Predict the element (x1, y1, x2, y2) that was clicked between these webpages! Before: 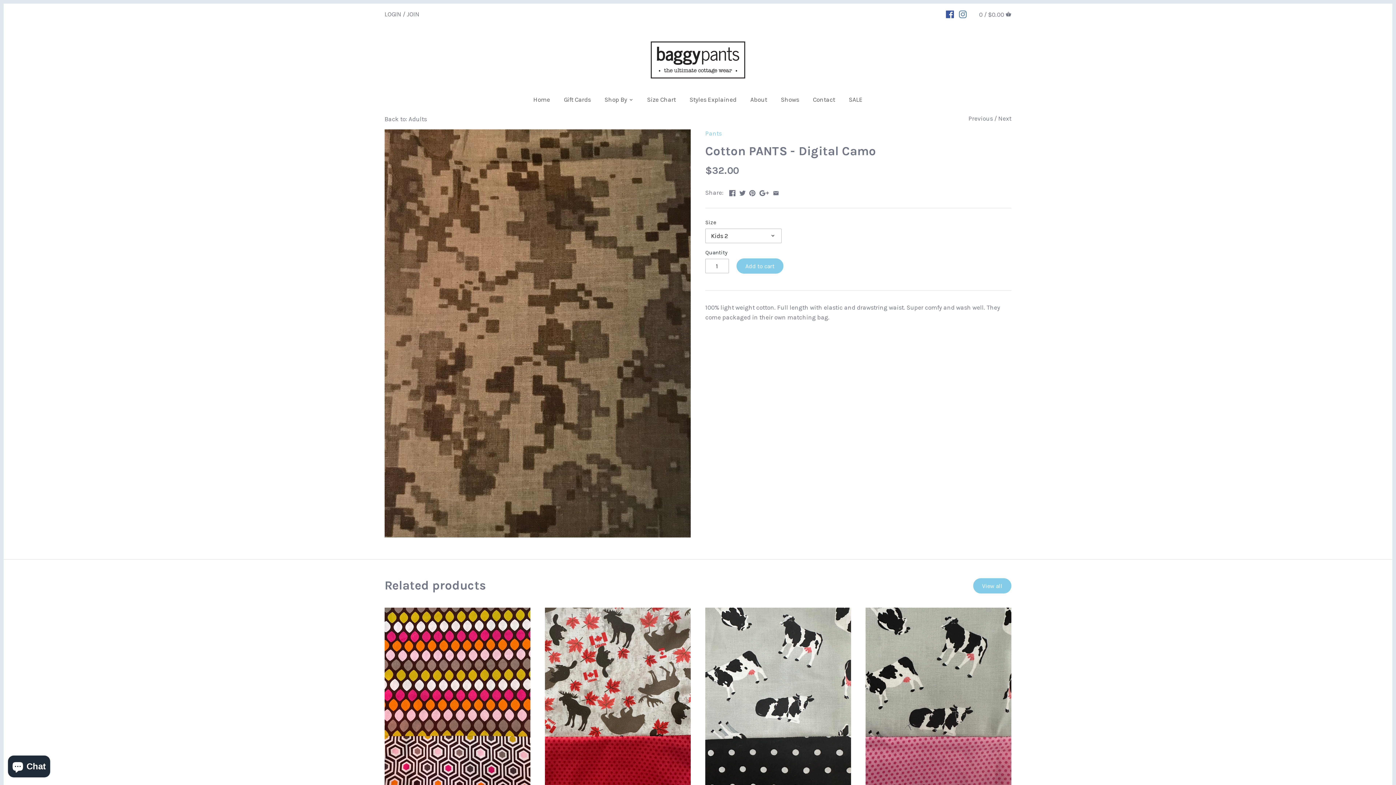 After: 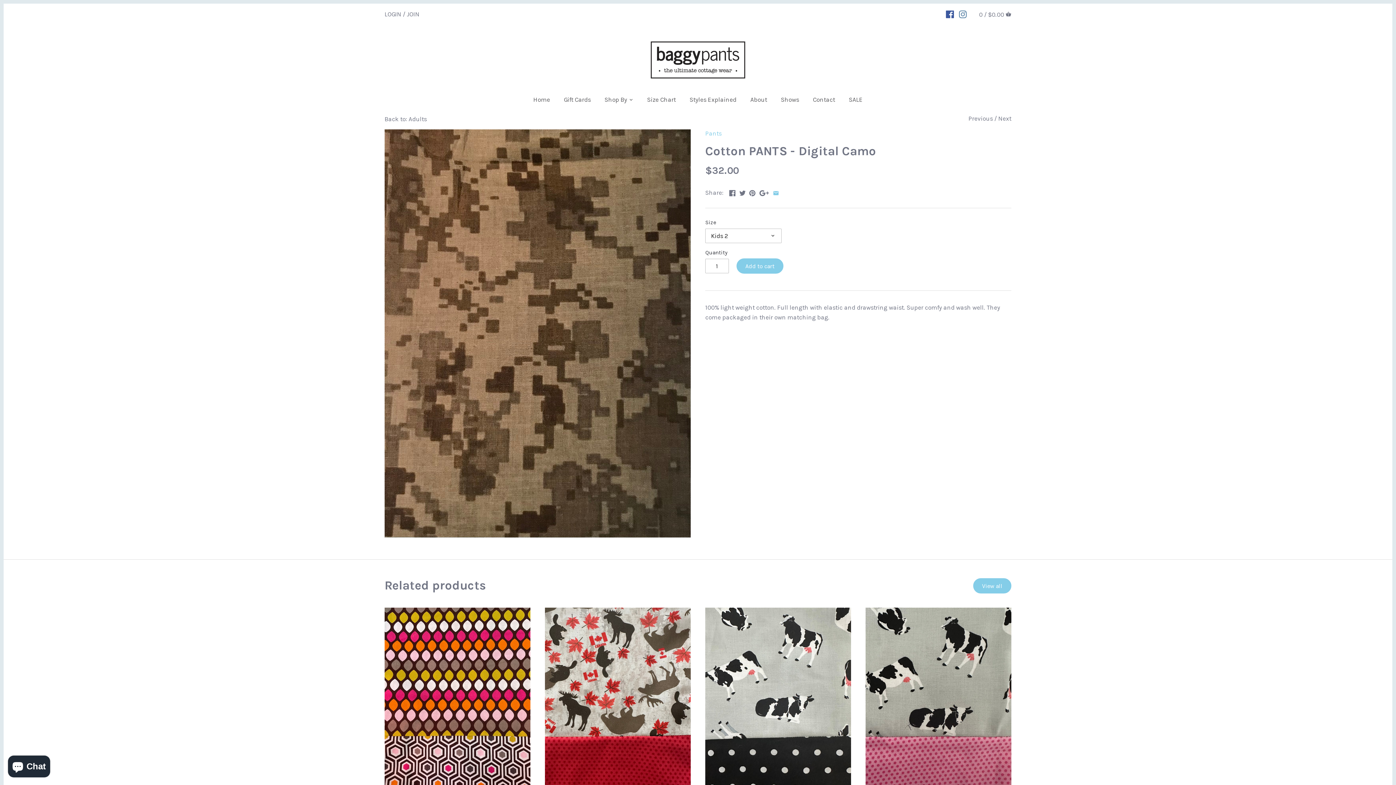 Action: bbox: (772, 188, 779, 195)